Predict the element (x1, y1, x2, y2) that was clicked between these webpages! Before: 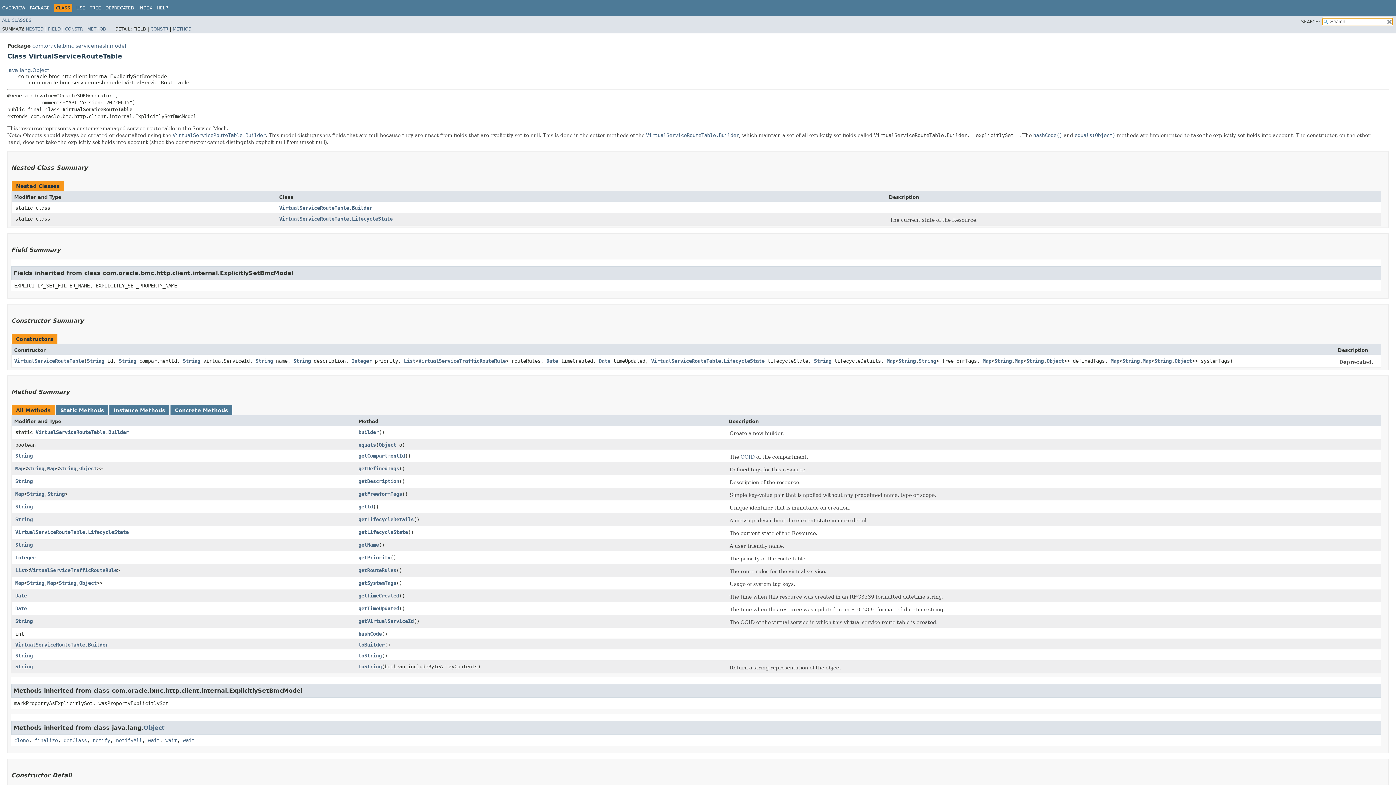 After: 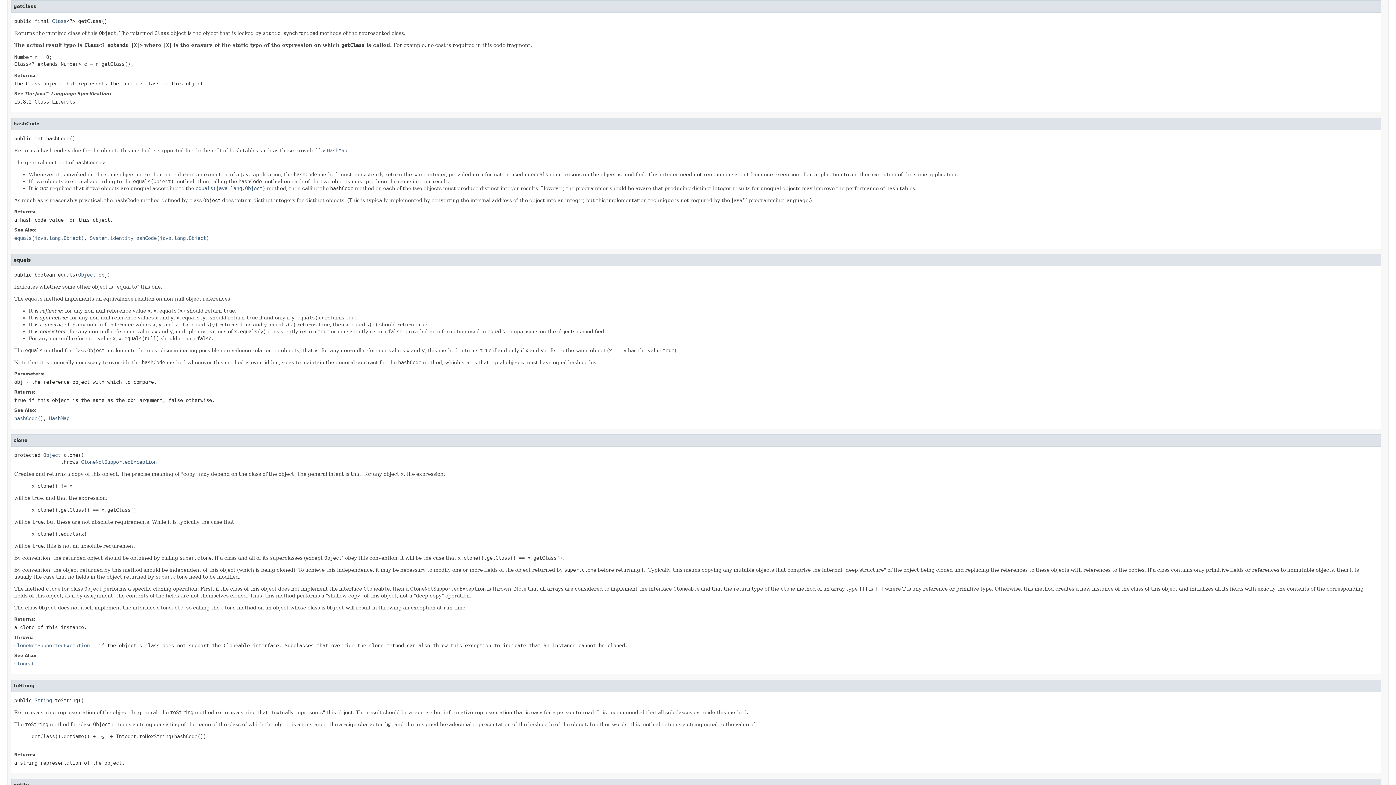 Action: bbox: (63, 737, 86, 743) label: getClass